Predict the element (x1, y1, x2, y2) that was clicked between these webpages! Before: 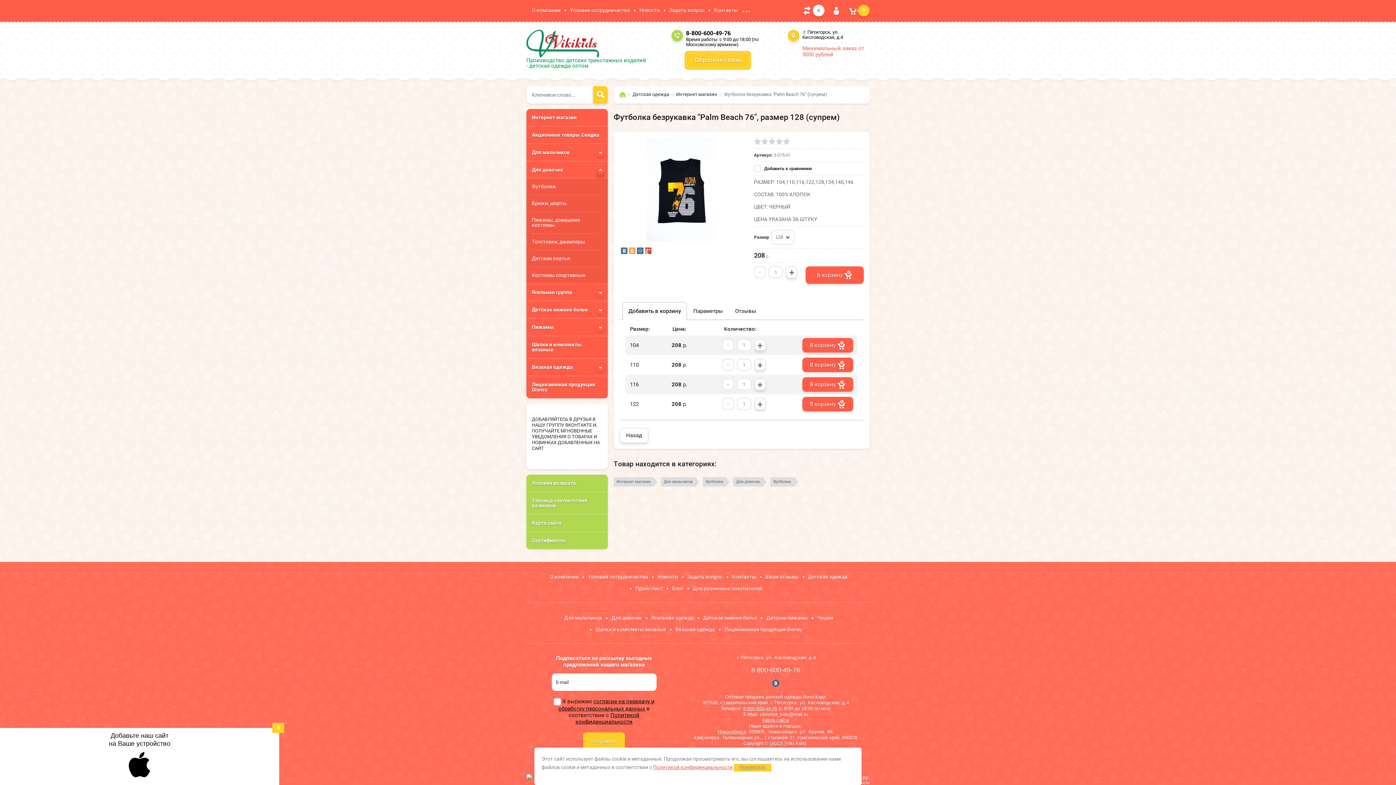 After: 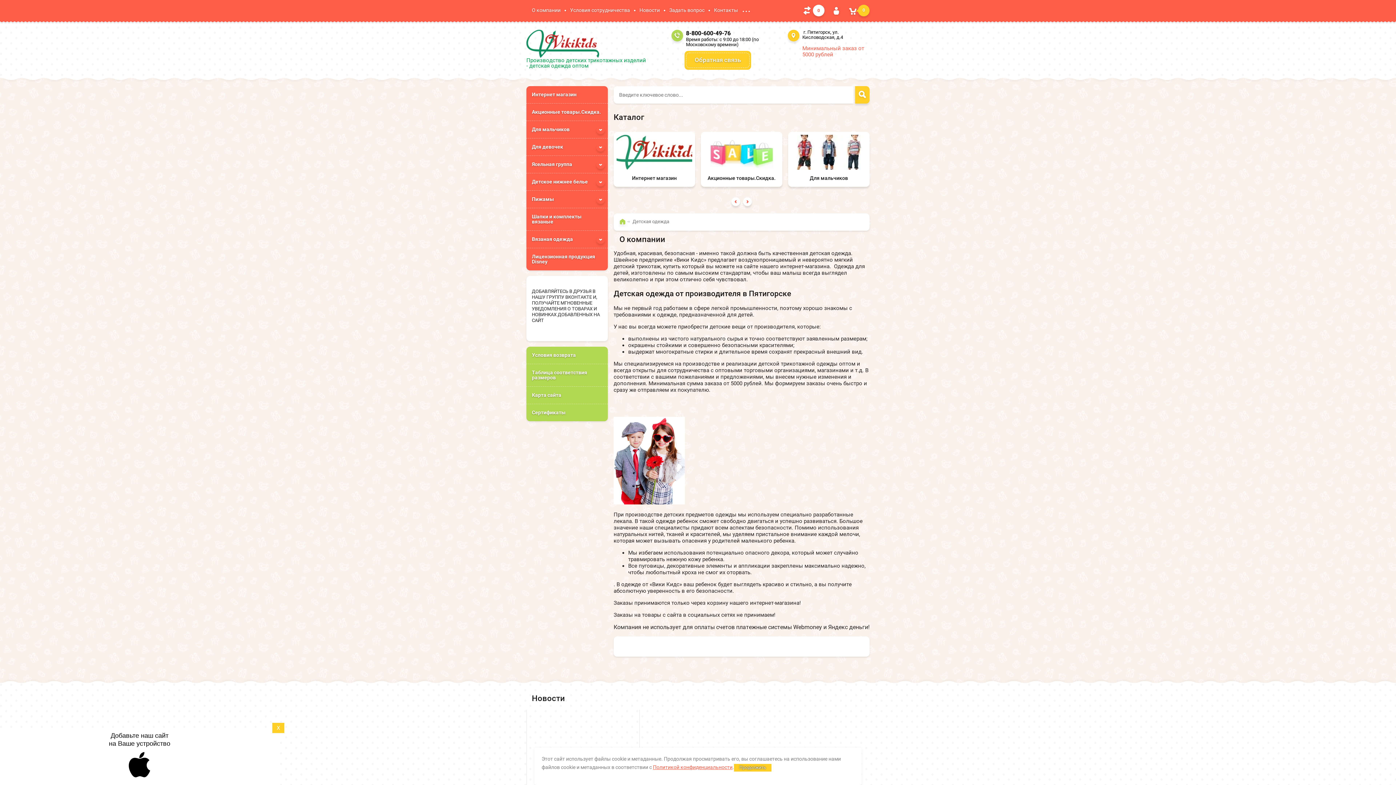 Action: bbox: (632, 88, 674, 100) label: Детская одежда